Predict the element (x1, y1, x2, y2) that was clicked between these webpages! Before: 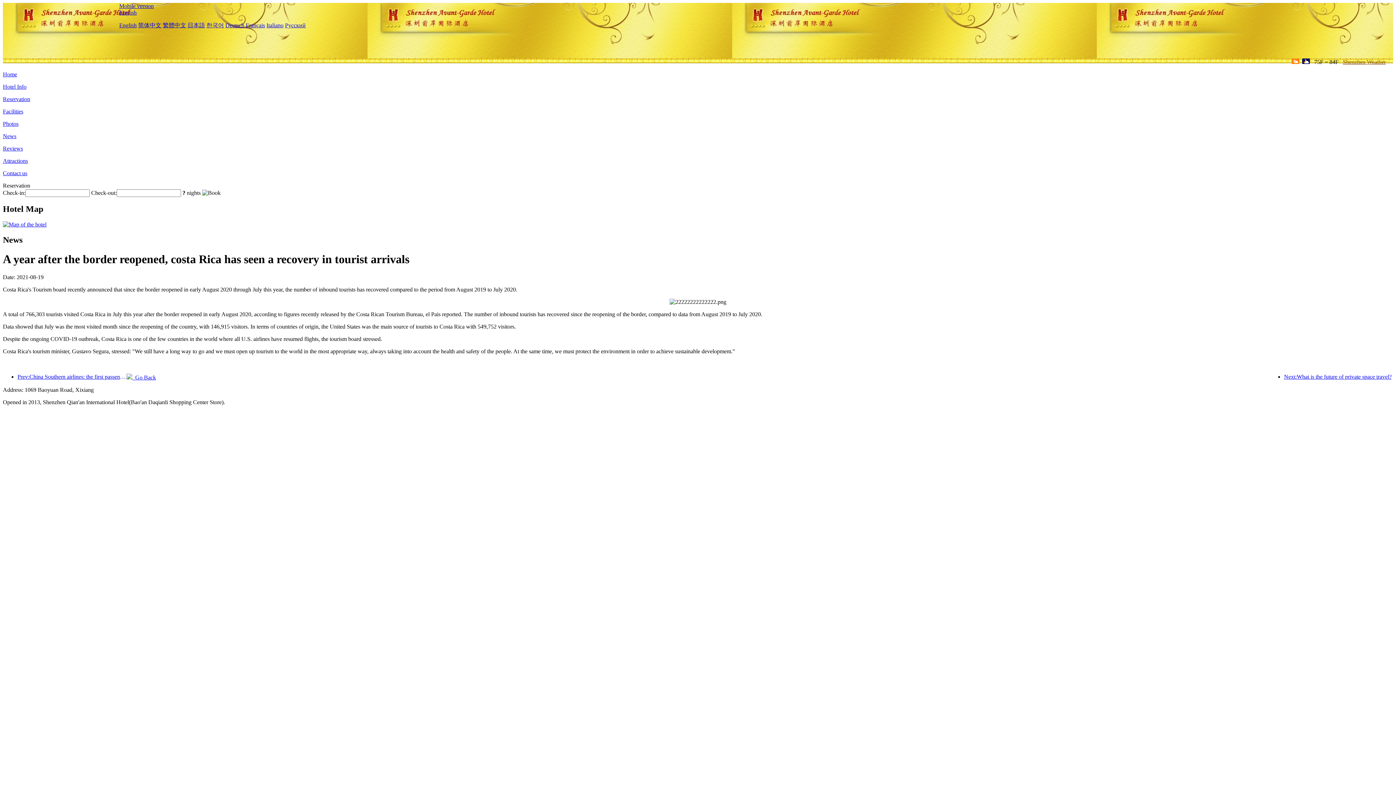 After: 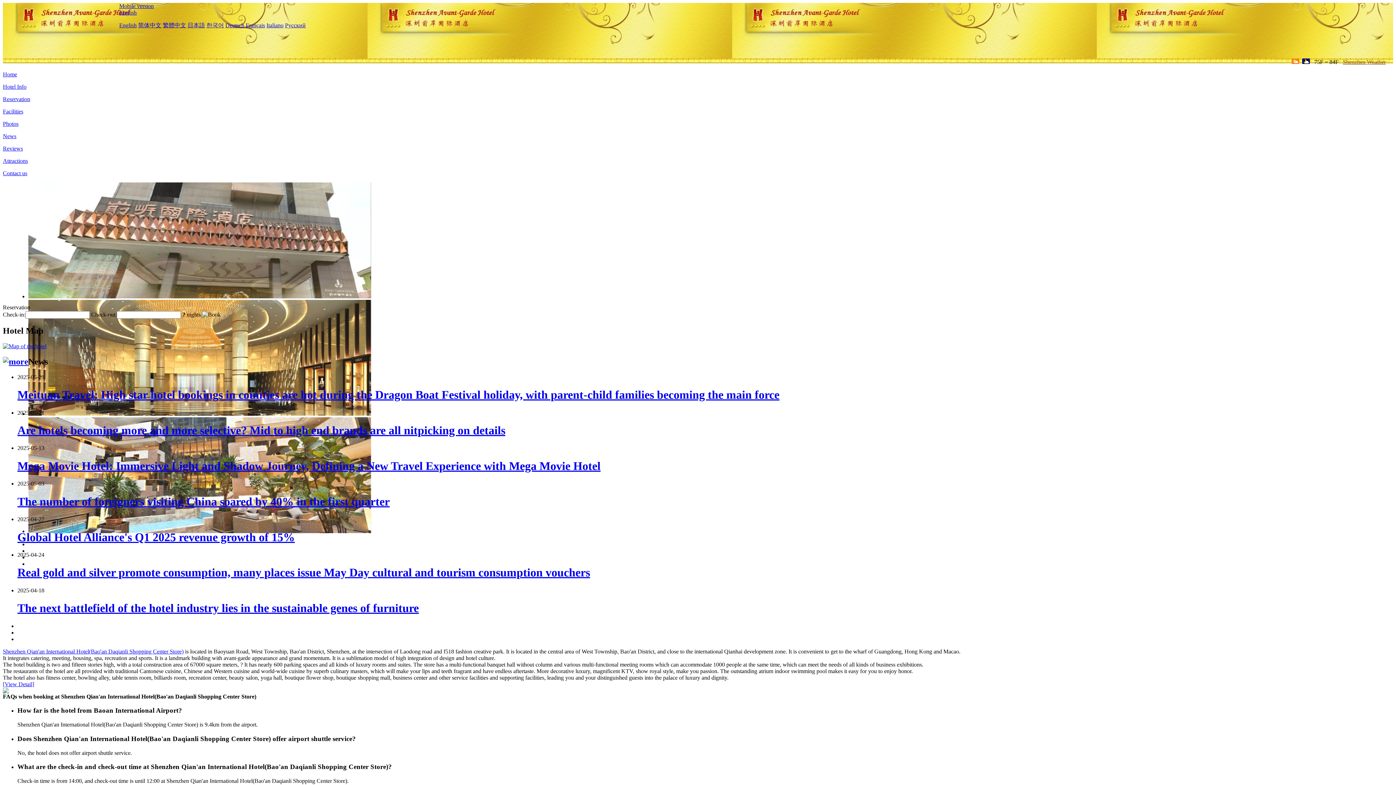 Action: bbox: (17, 2, 119, 32)